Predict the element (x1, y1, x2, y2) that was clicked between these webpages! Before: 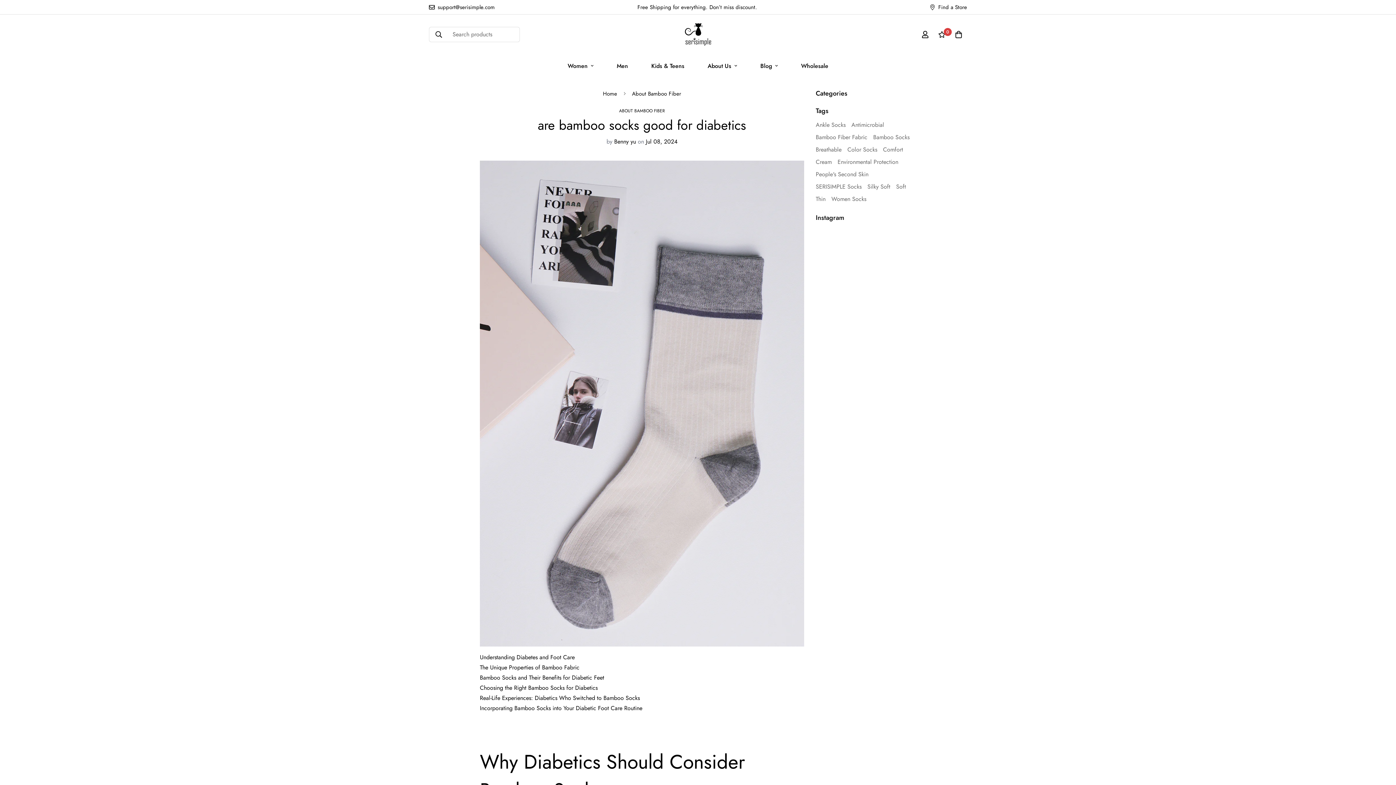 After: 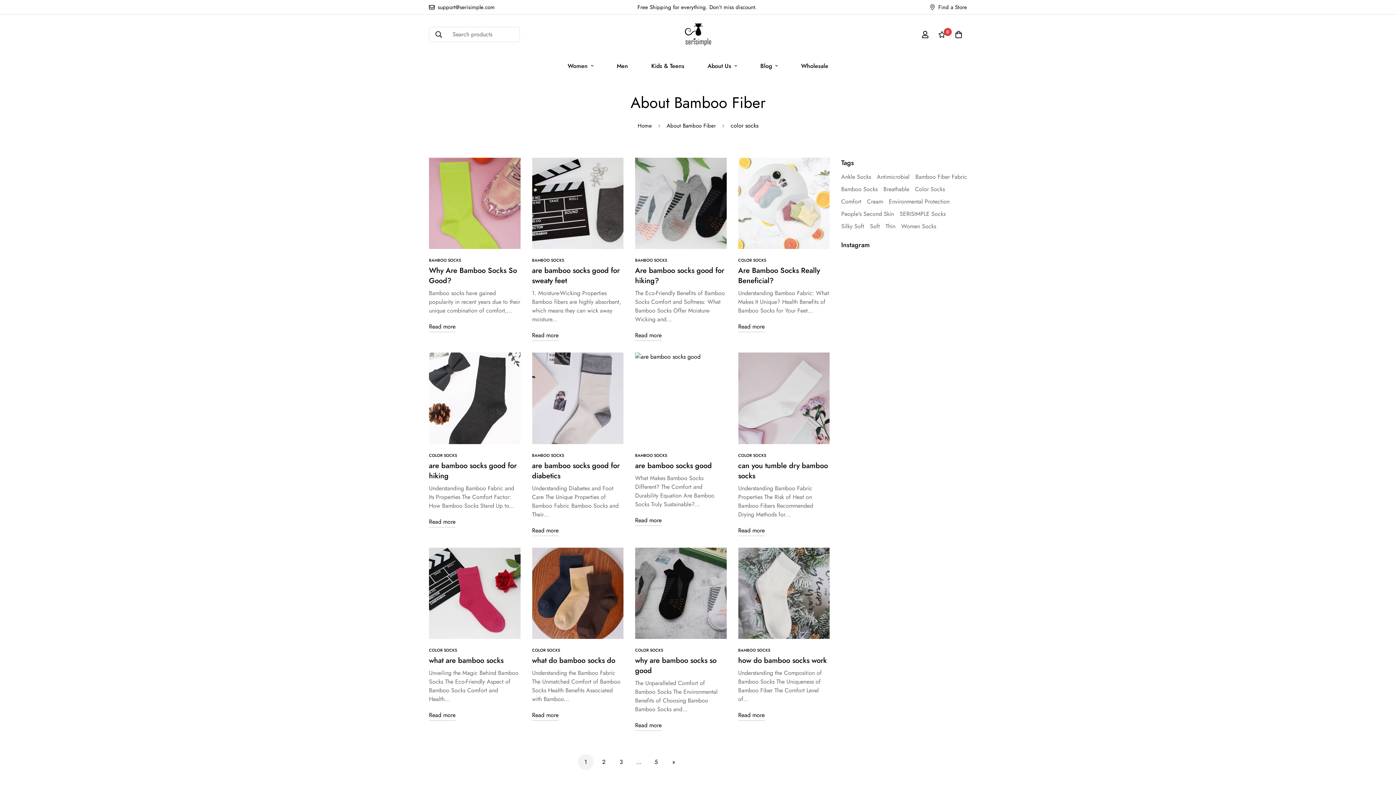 Action: label: Color Socks bbox: (847, 145, 877, 153)